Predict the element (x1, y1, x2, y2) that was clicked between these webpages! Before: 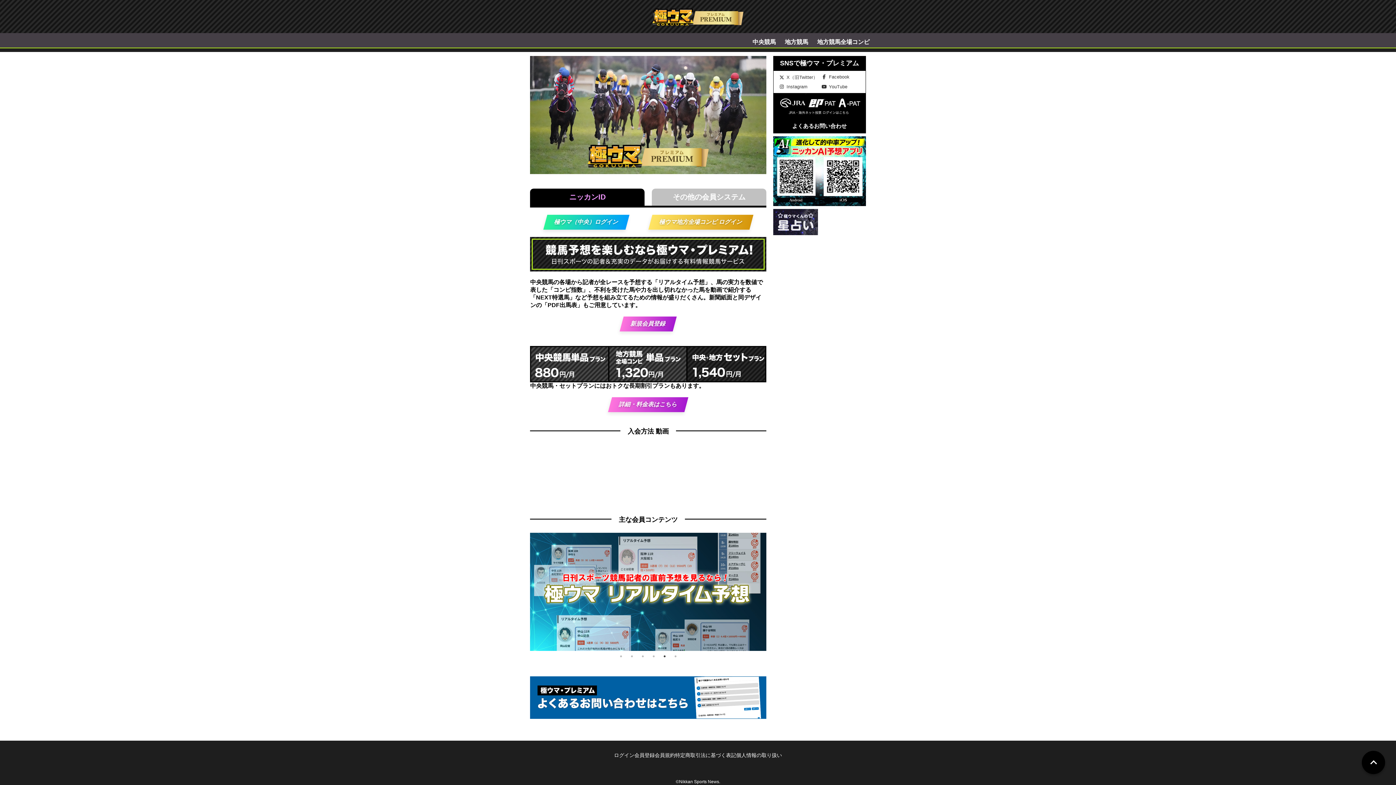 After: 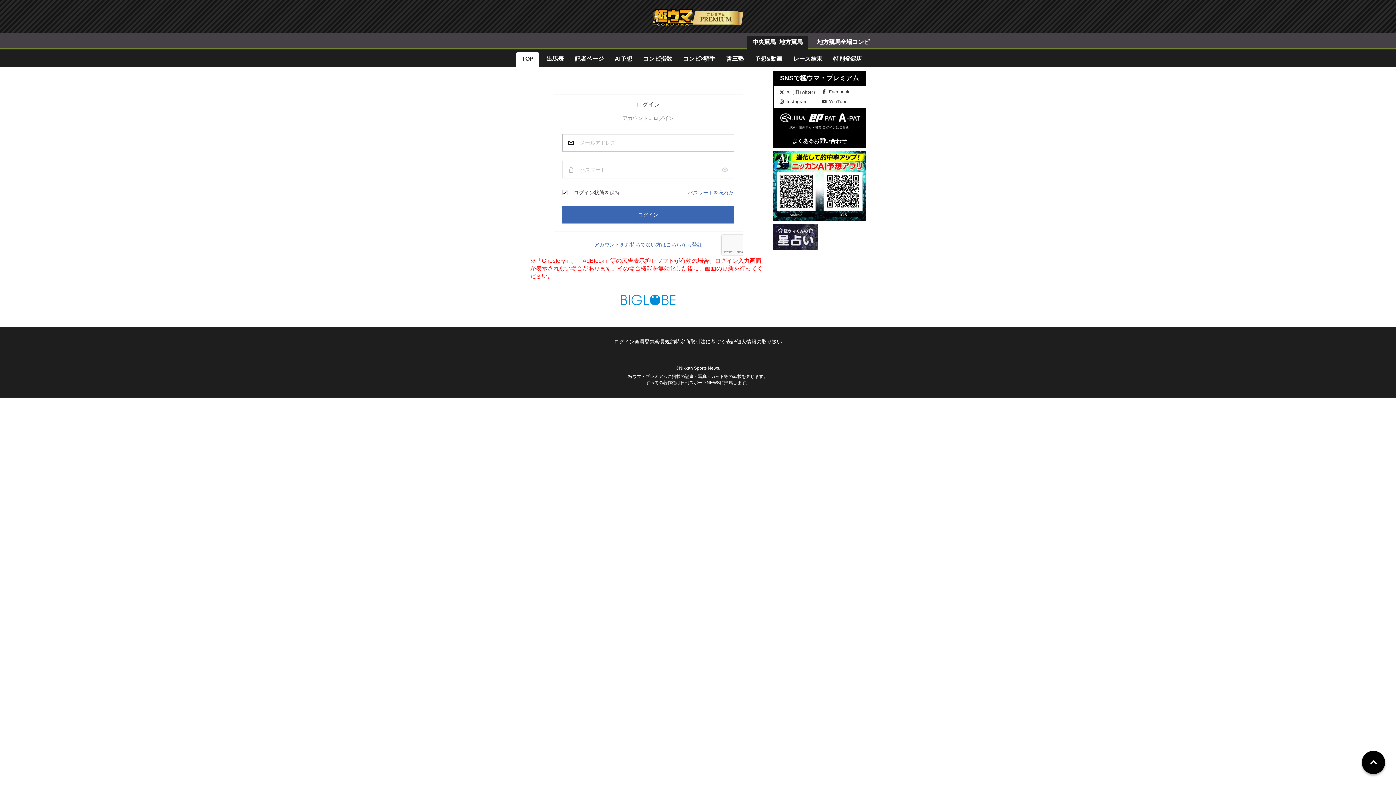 Action: bbox: (752, 38, 776, 45) label: 中央競馬